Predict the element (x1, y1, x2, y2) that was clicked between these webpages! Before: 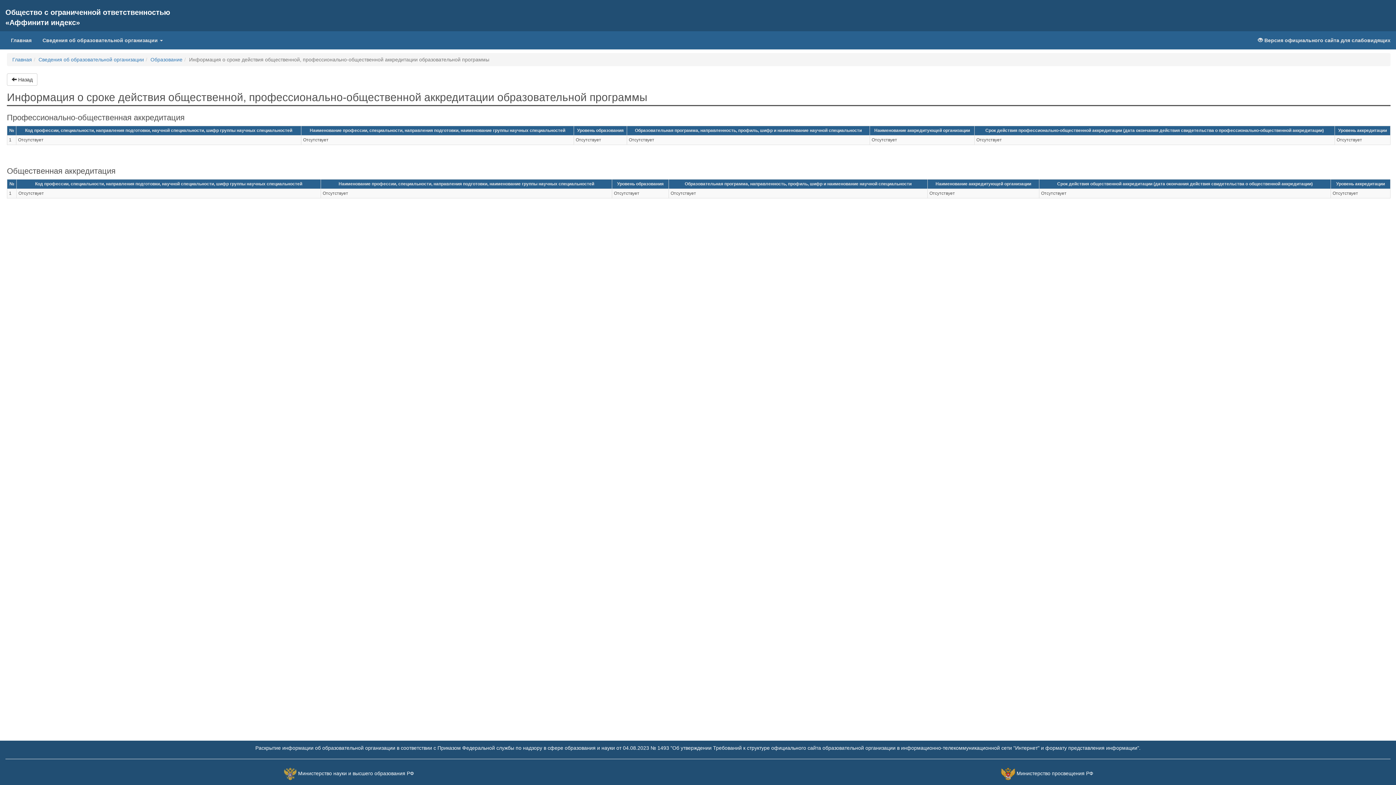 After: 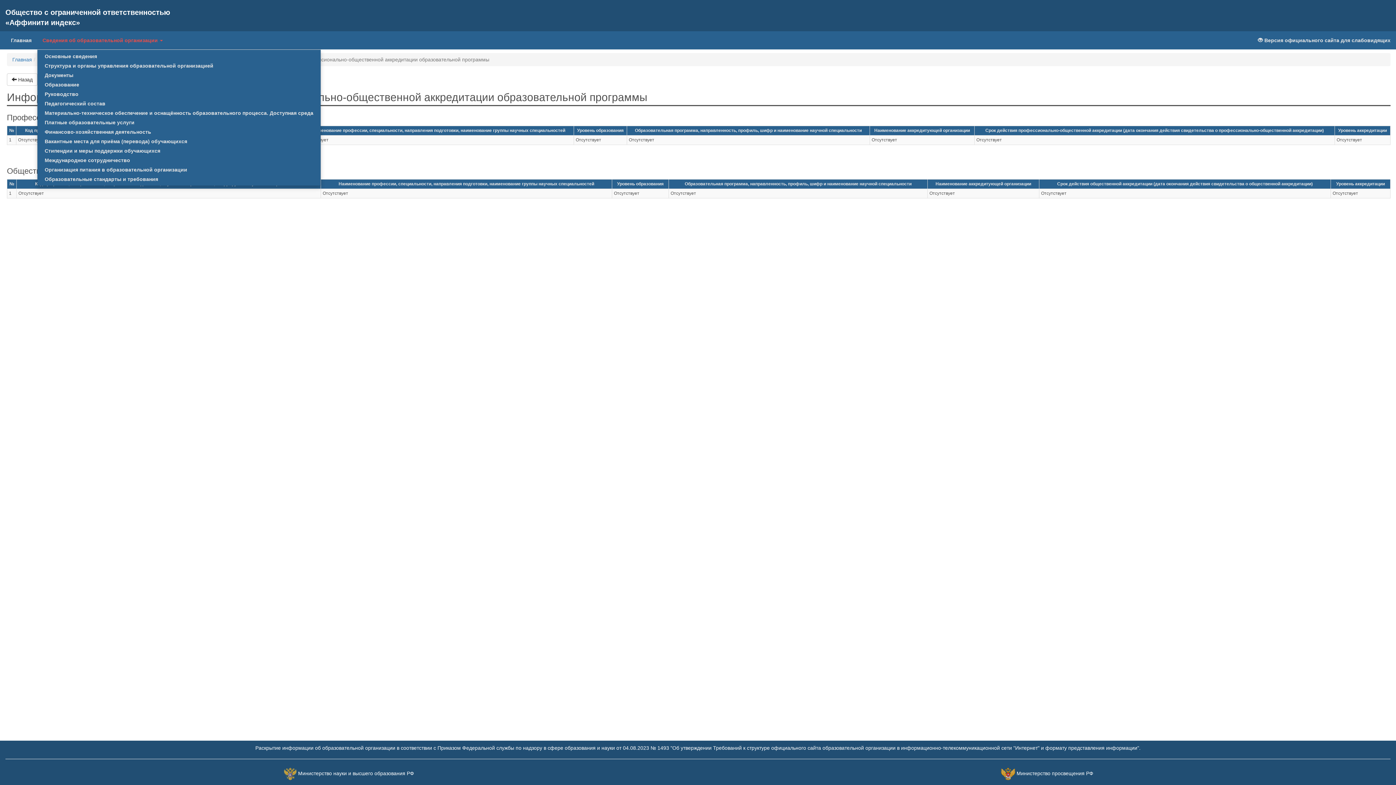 Action: bbox: (37, 31, 168, 49) label: Сведения об образовательной организации 